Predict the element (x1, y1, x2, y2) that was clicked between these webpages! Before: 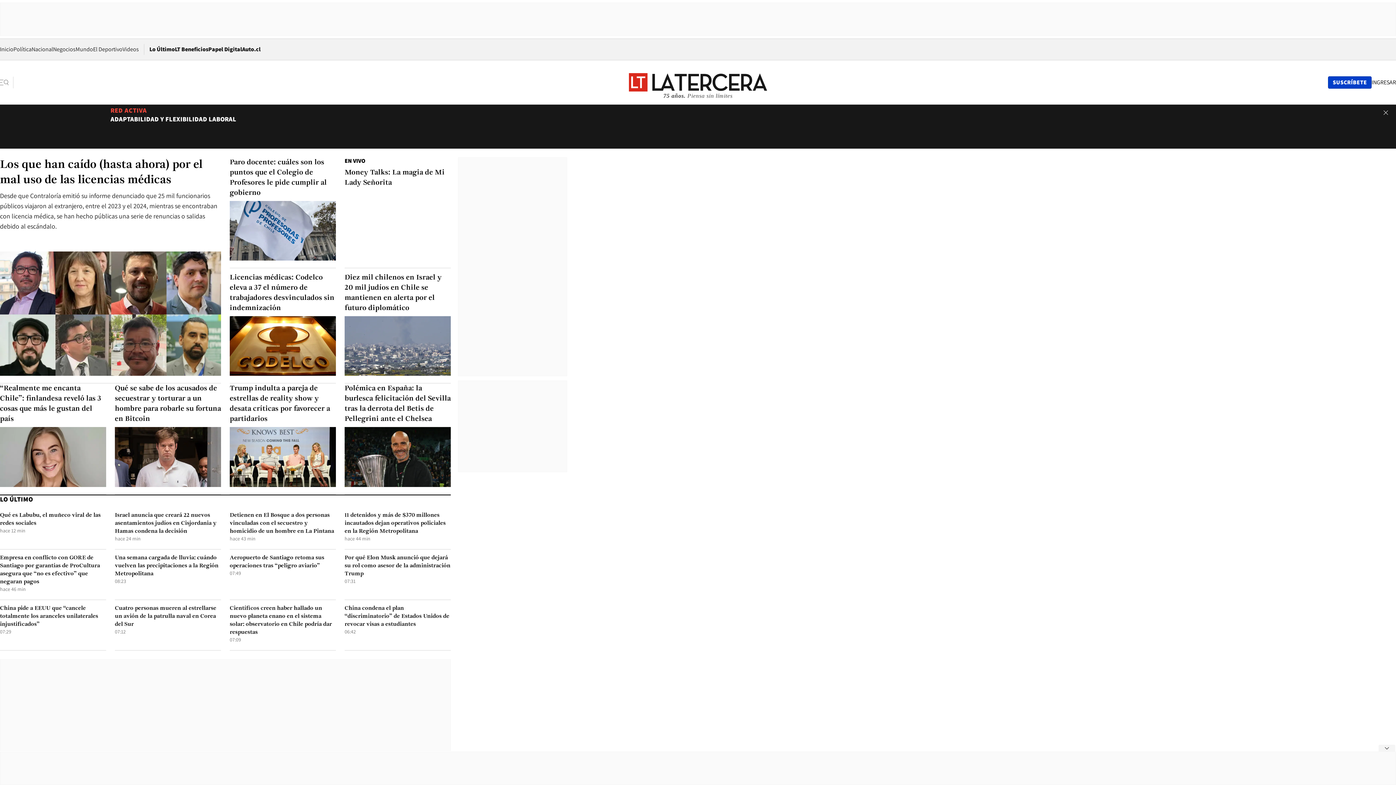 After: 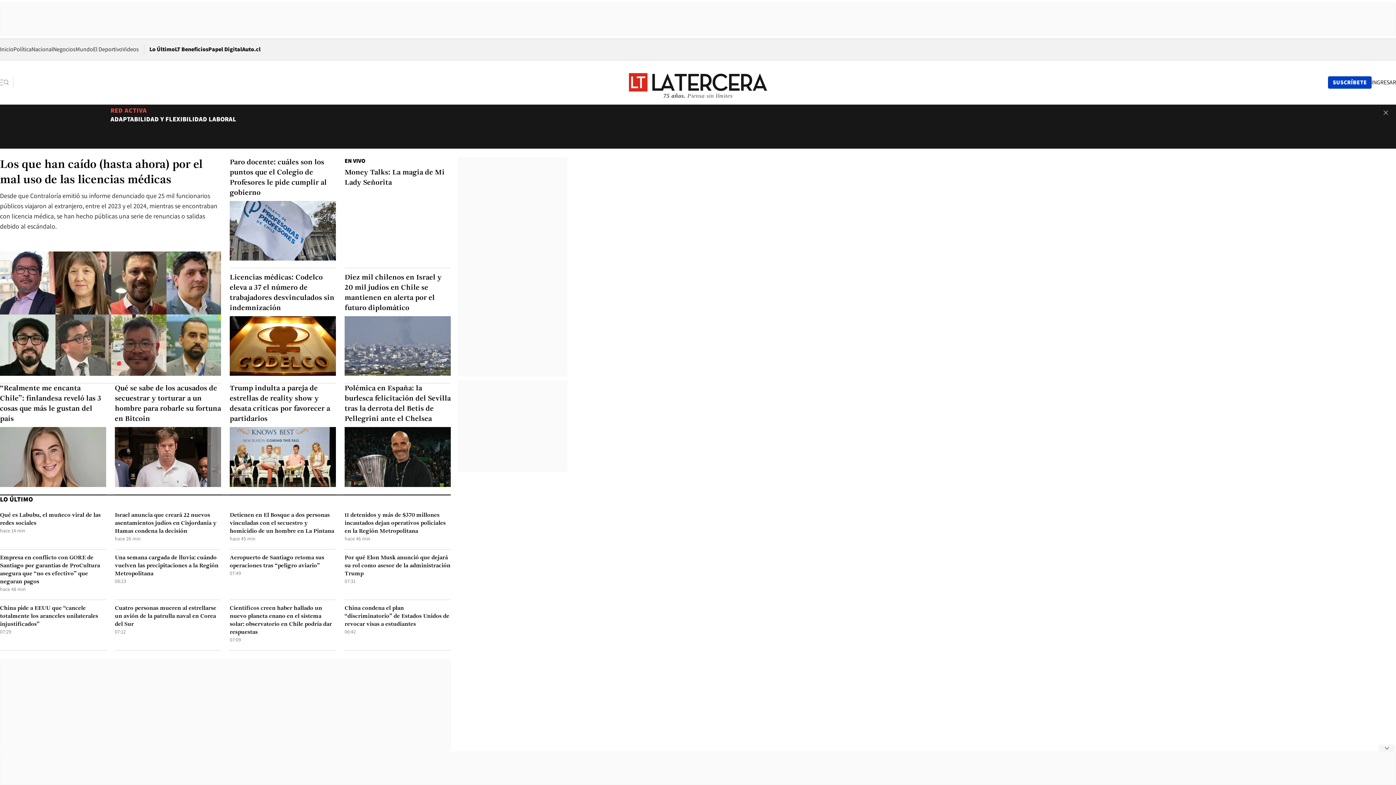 Action: bbox: (344, 167, 450, 187) label: Money Talks: La magia de Mi Lady Señorita